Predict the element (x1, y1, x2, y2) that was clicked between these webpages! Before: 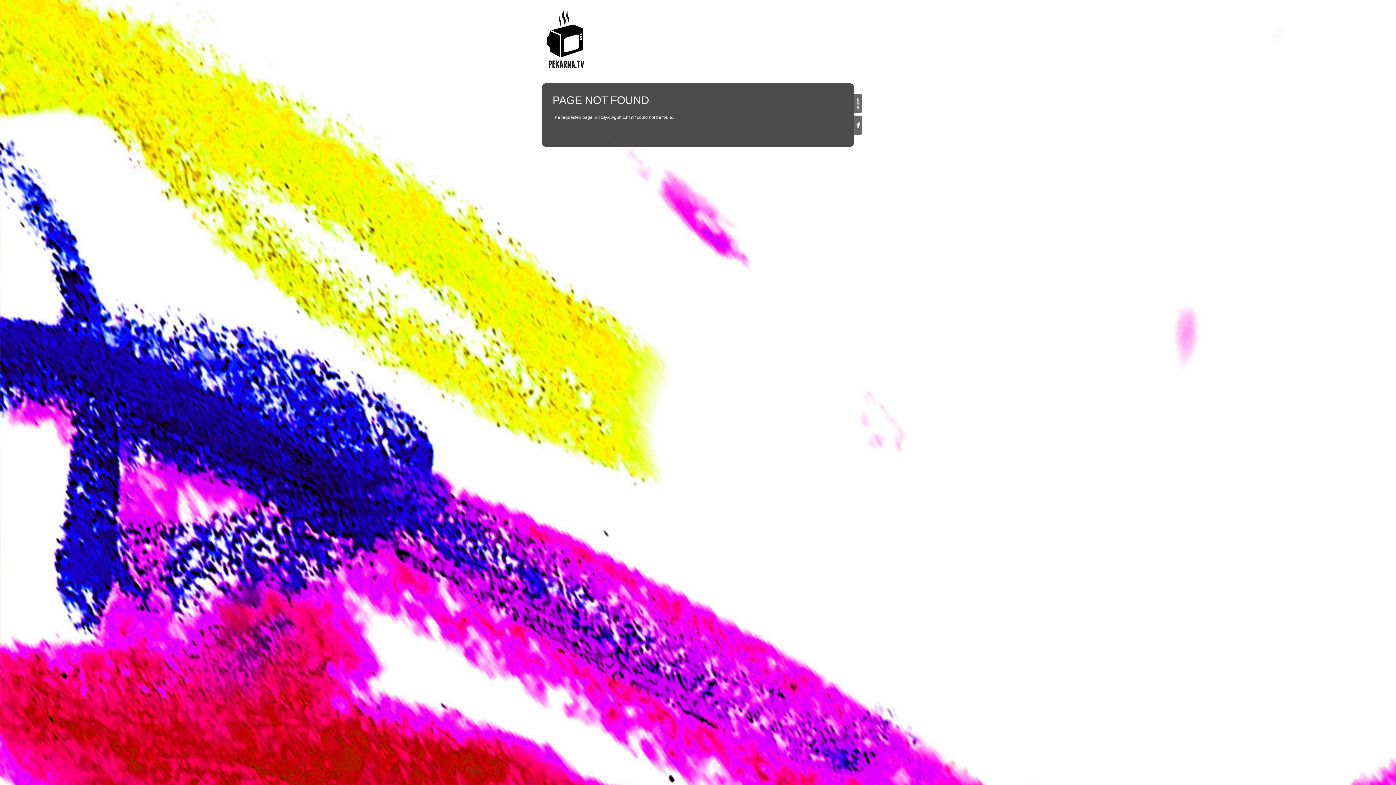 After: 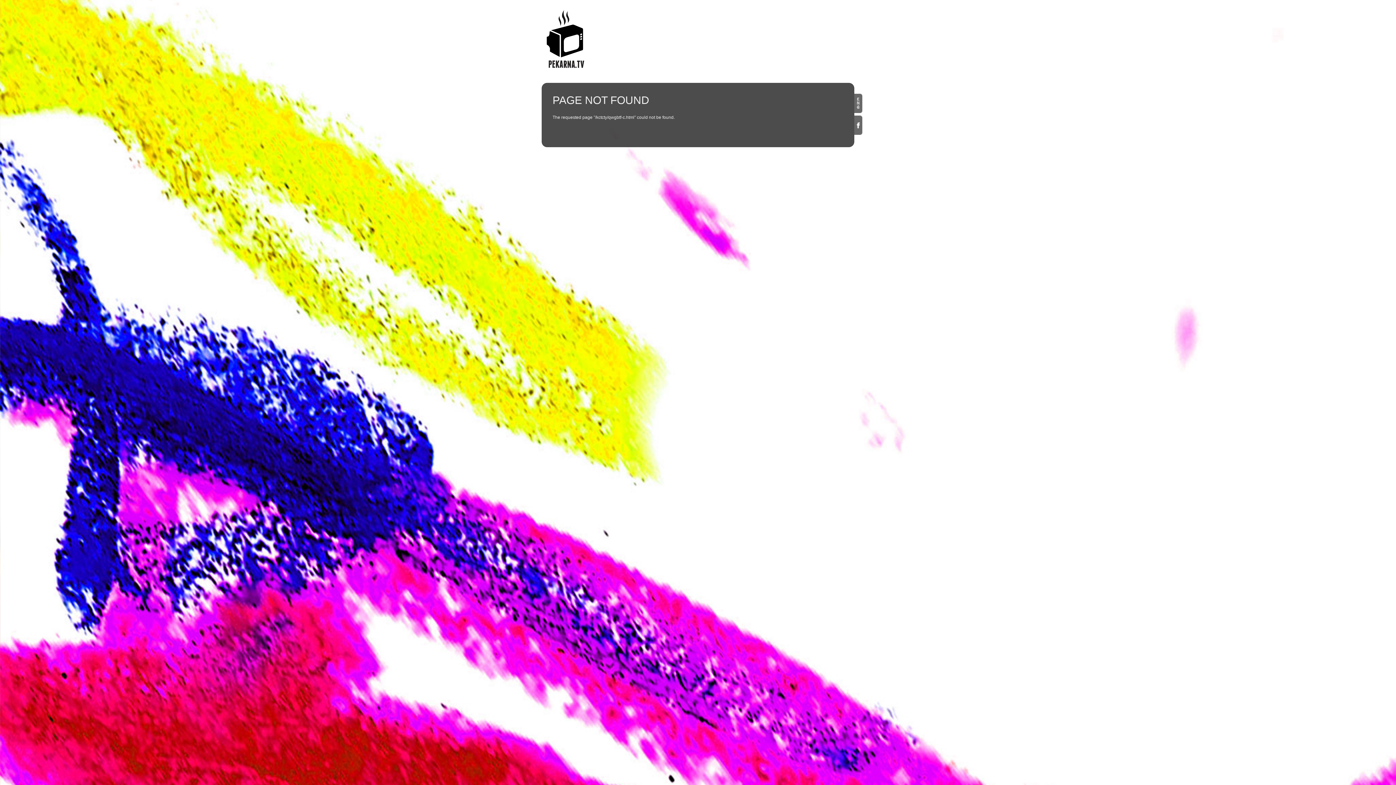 Action: bbox: (854, 115, 862, 134) label: Facebook